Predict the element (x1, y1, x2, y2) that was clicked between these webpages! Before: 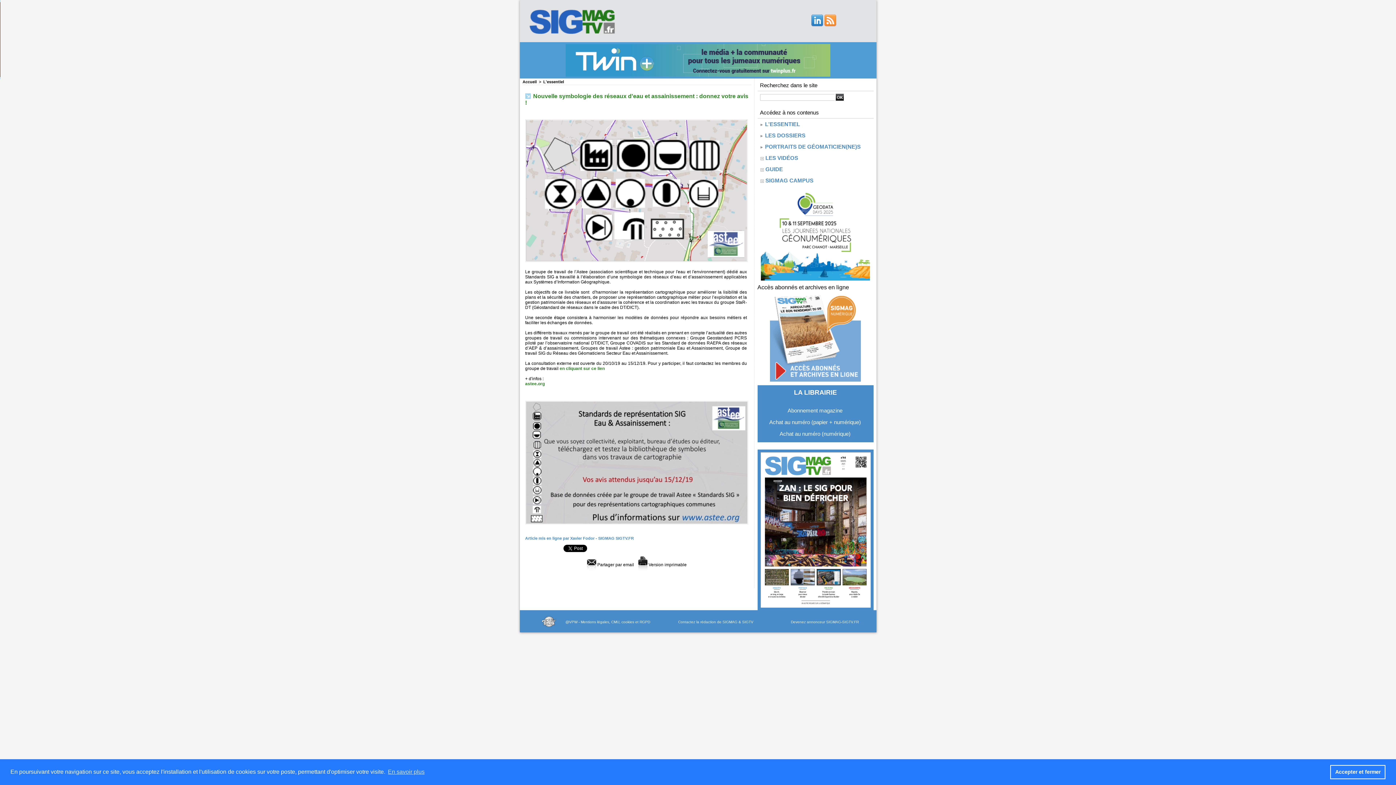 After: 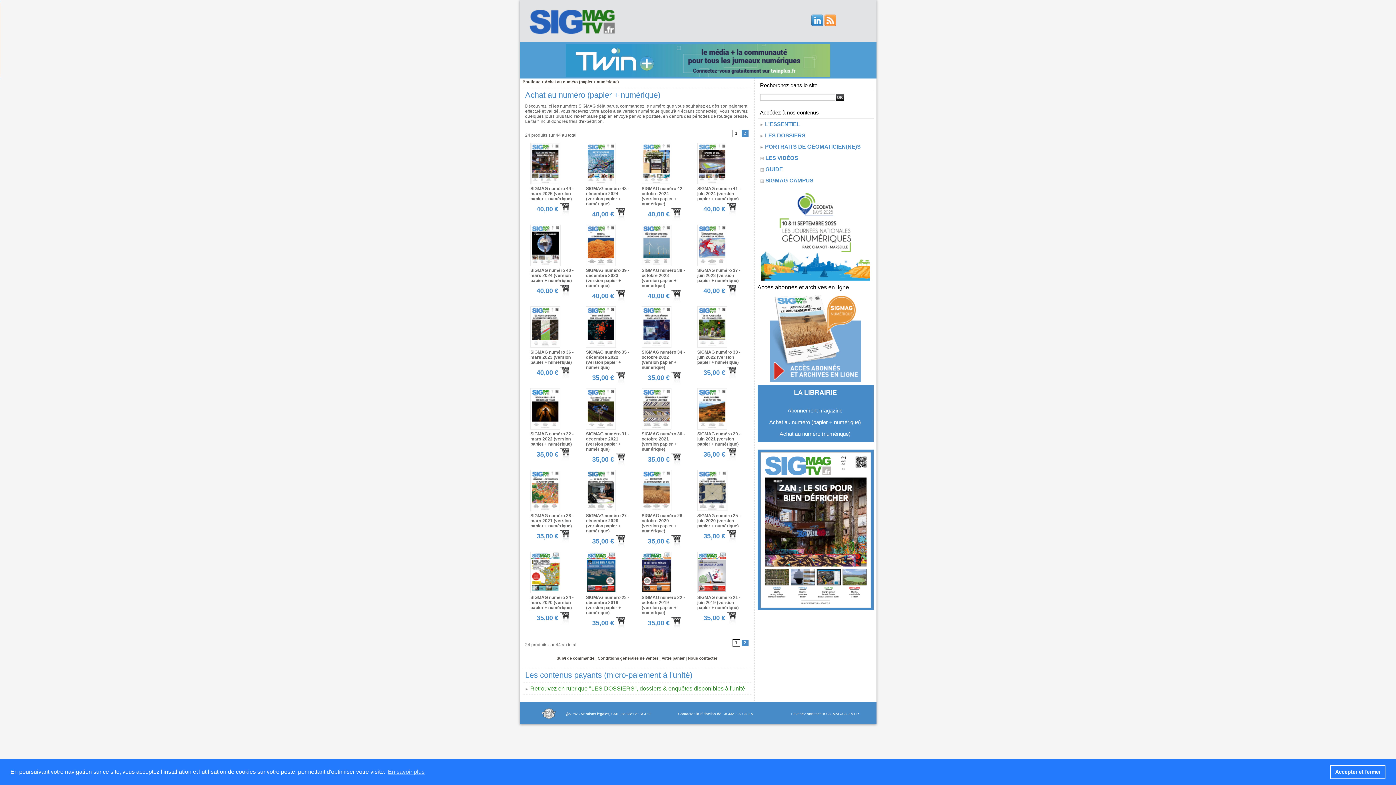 Action: label: Achat au numéro (papier + numérique) bbox: (769, 419, 861, 425)